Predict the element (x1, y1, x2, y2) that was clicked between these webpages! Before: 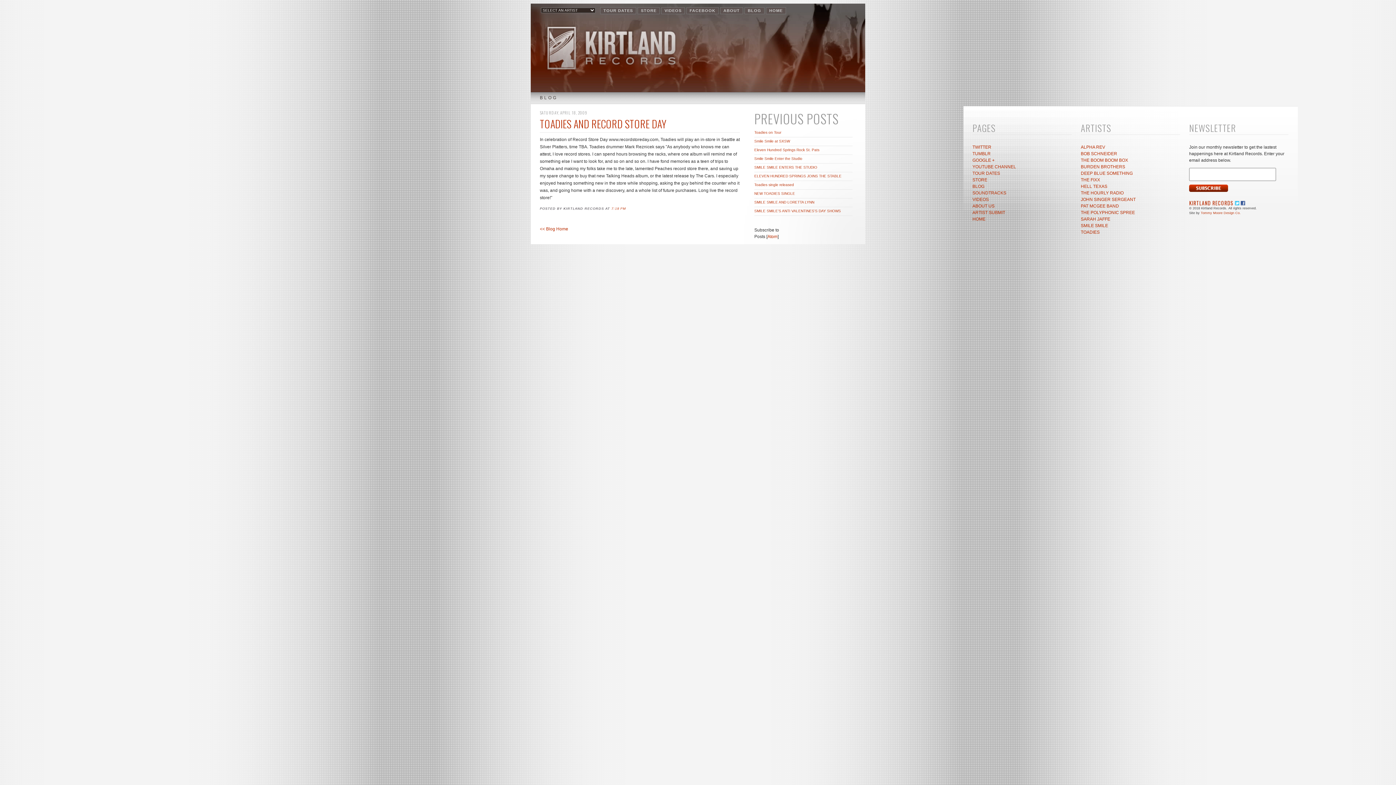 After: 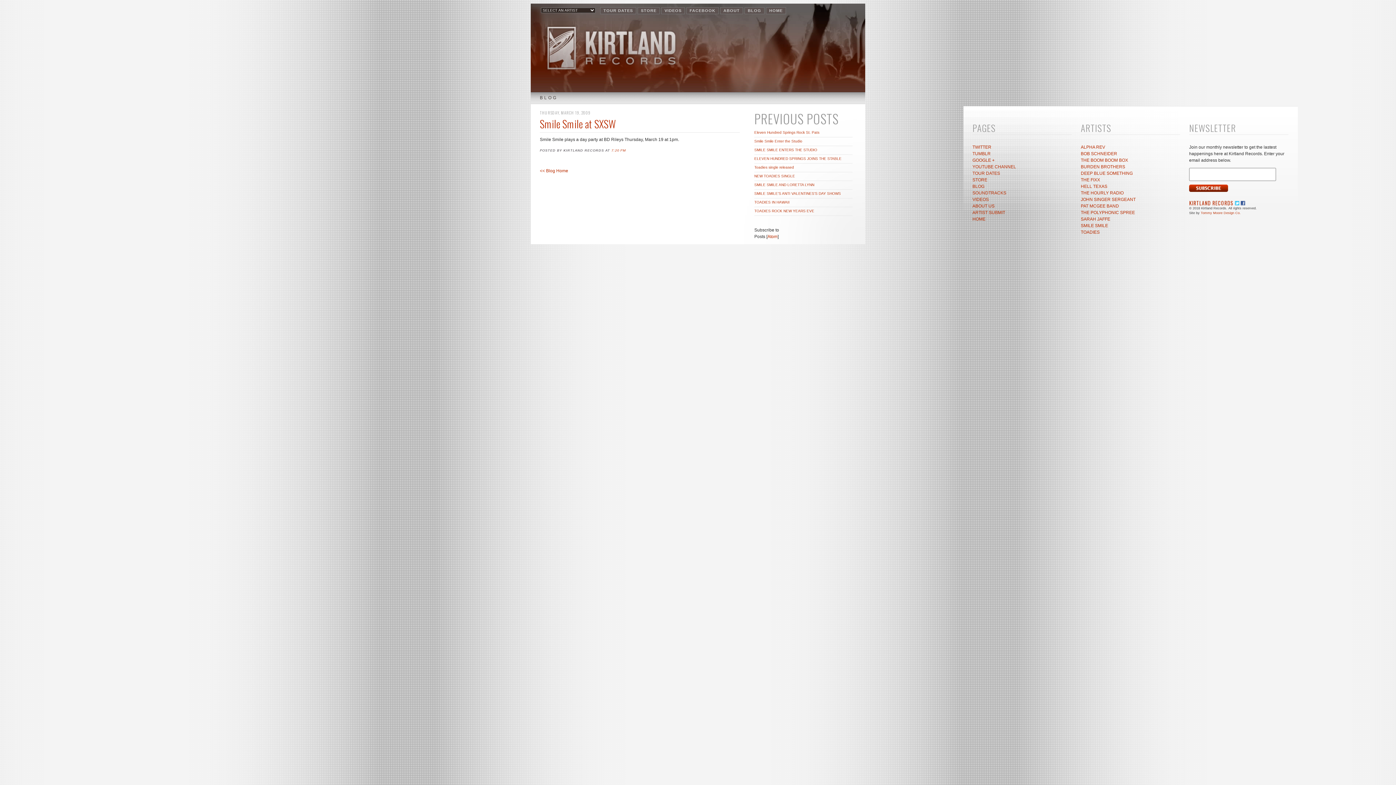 Action: bbox: (754, 139, 790, 143) label: Smile Smile at SXSW